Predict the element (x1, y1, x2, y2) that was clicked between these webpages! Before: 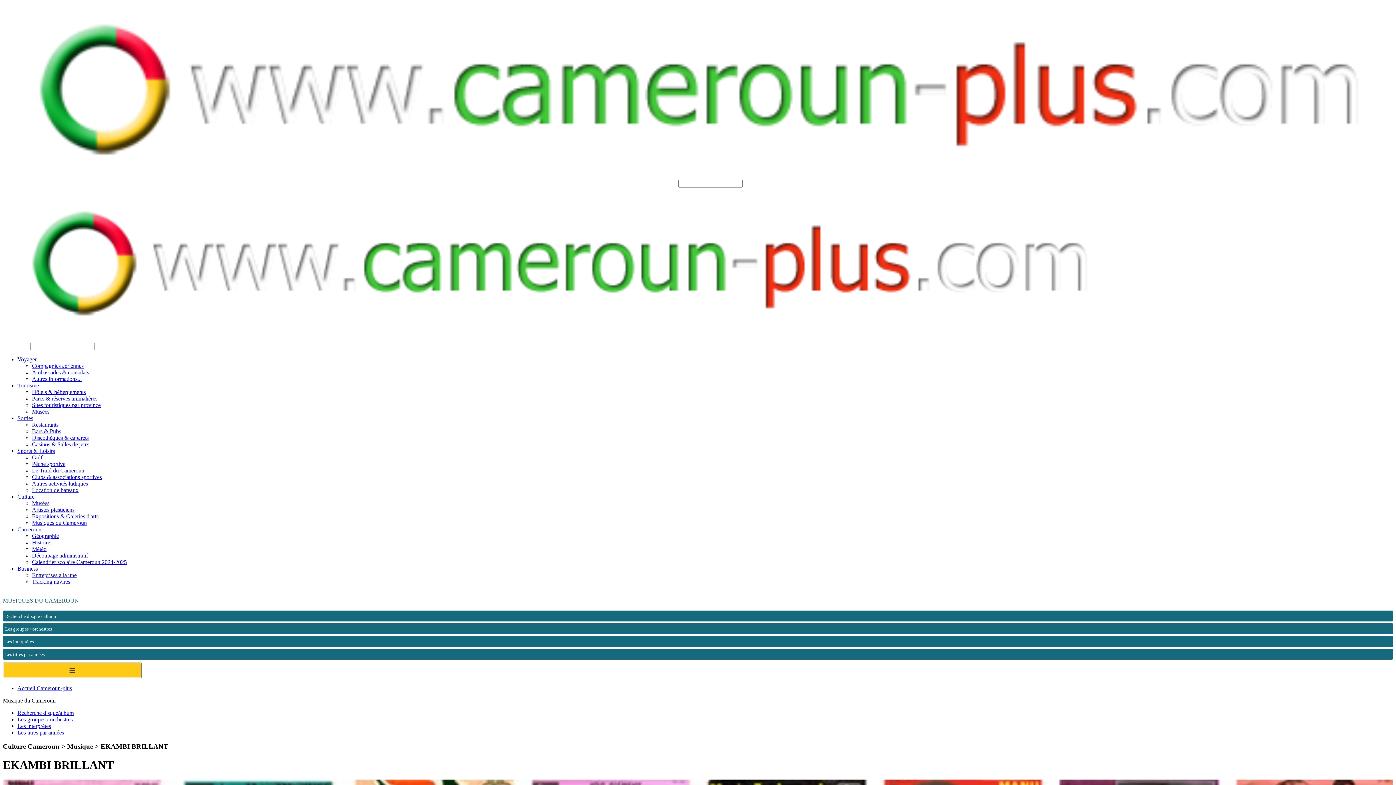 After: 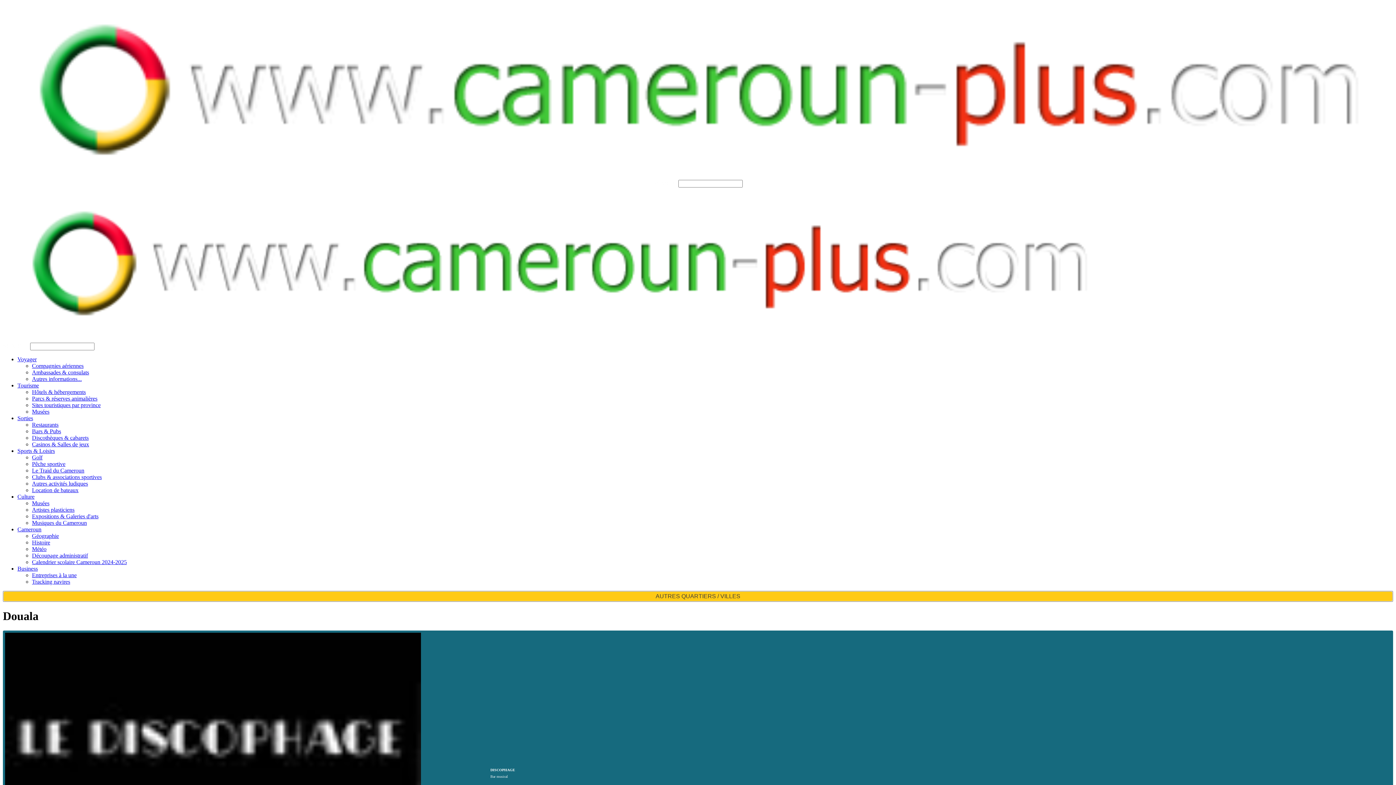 Action: bbox: (32, 428, 61, 434) label: Bars & Pubs